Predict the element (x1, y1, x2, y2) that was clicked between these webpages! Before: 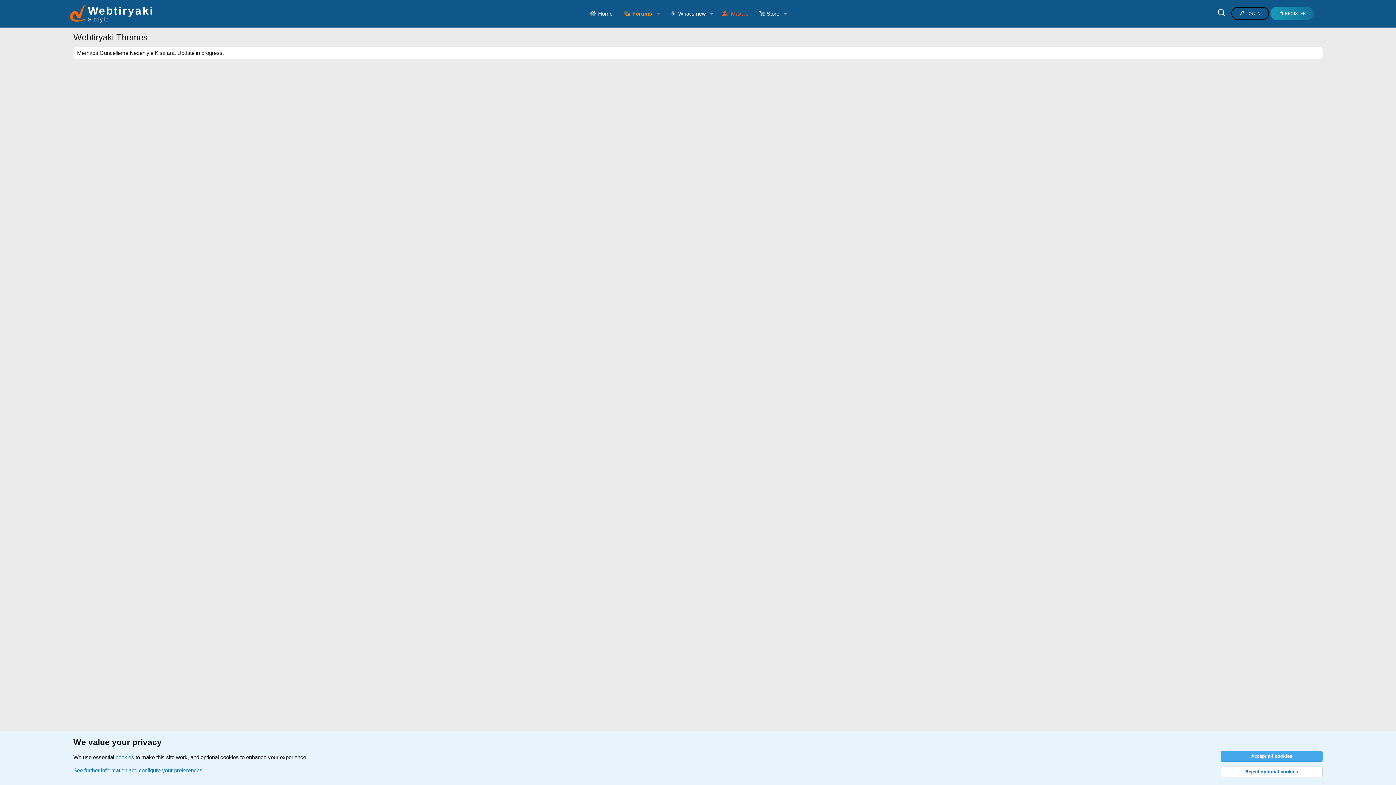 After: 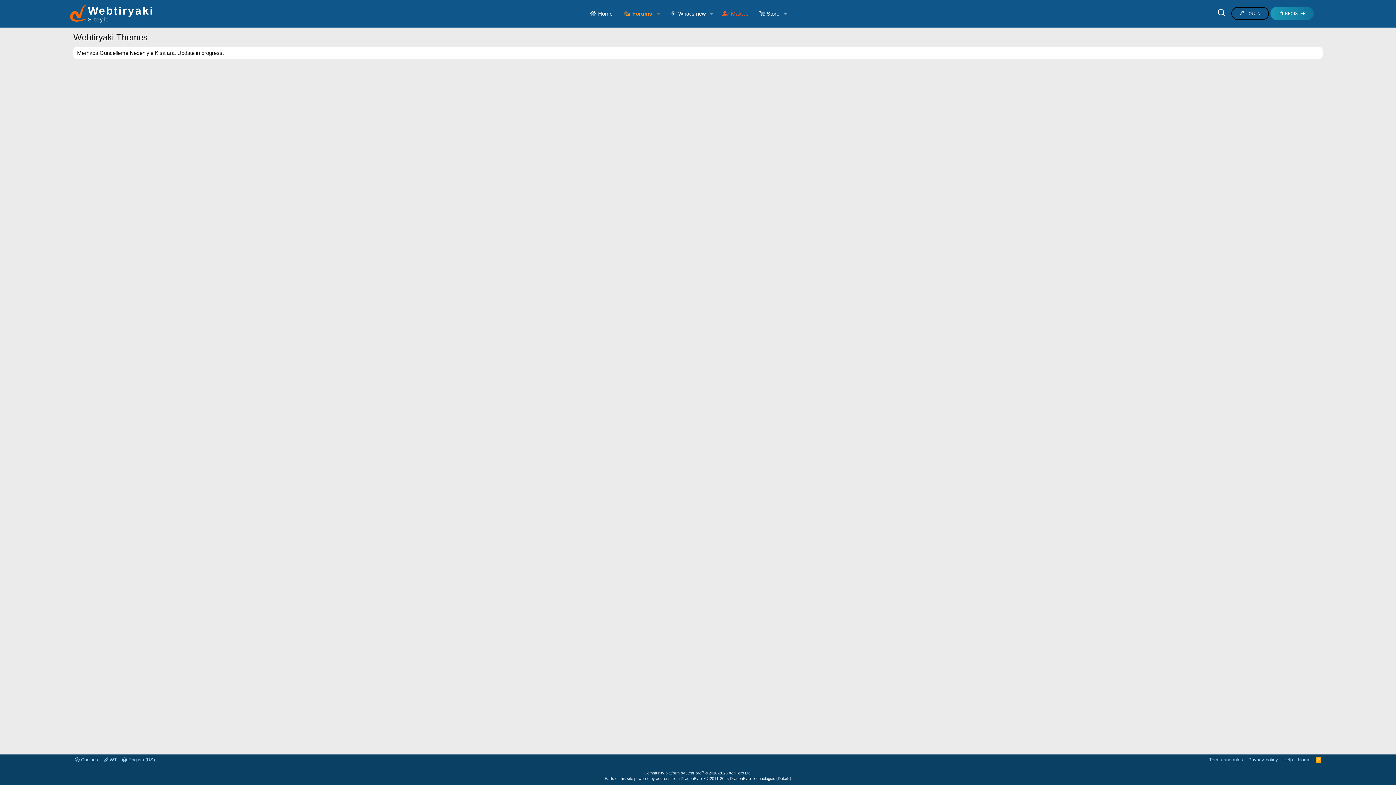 Action: label: Accept all cookies bbox: (1221, 751, 1322, 762)